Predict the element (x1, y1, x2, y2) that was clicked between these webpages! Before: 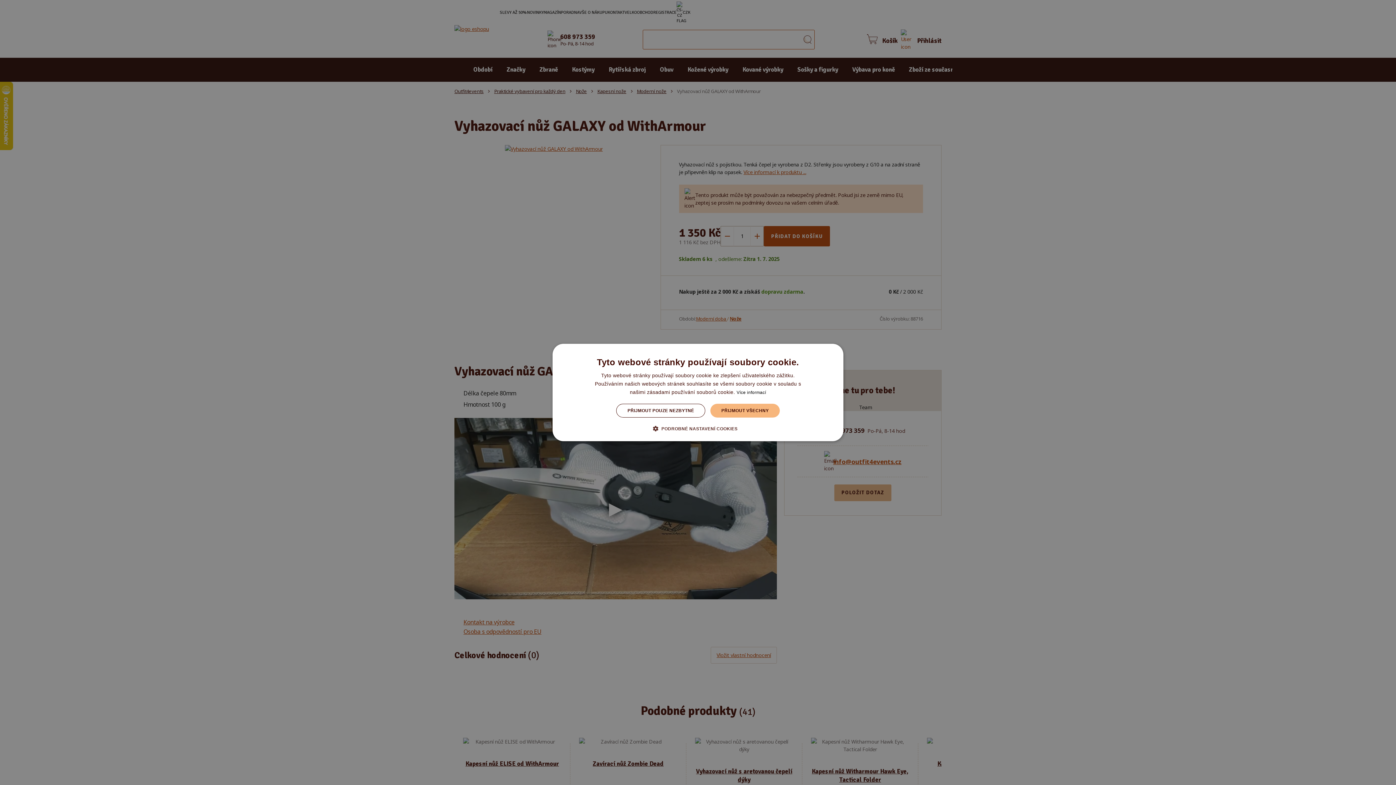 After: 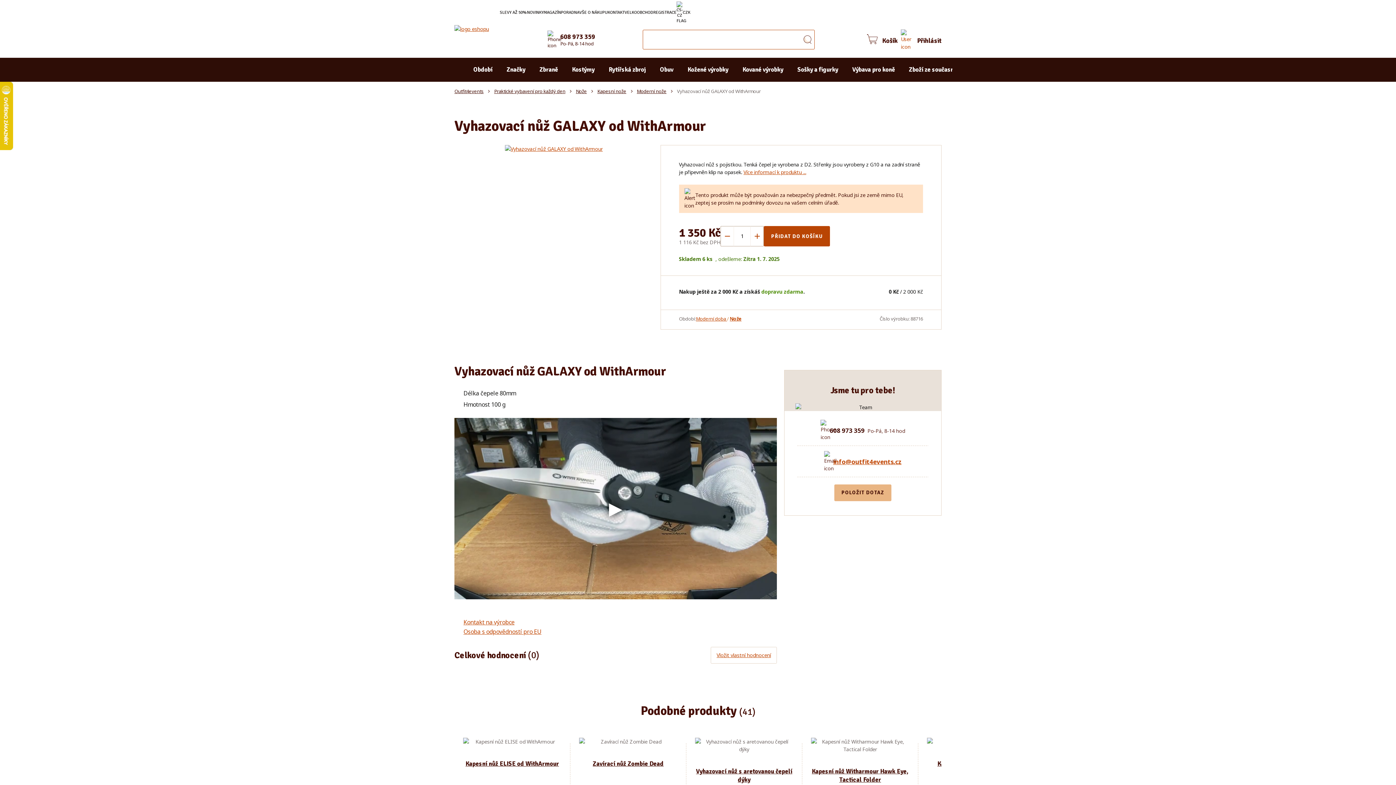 Action: bbox: (710, 404, 779, 417) label: PŘIJMOUT VŠECHNY